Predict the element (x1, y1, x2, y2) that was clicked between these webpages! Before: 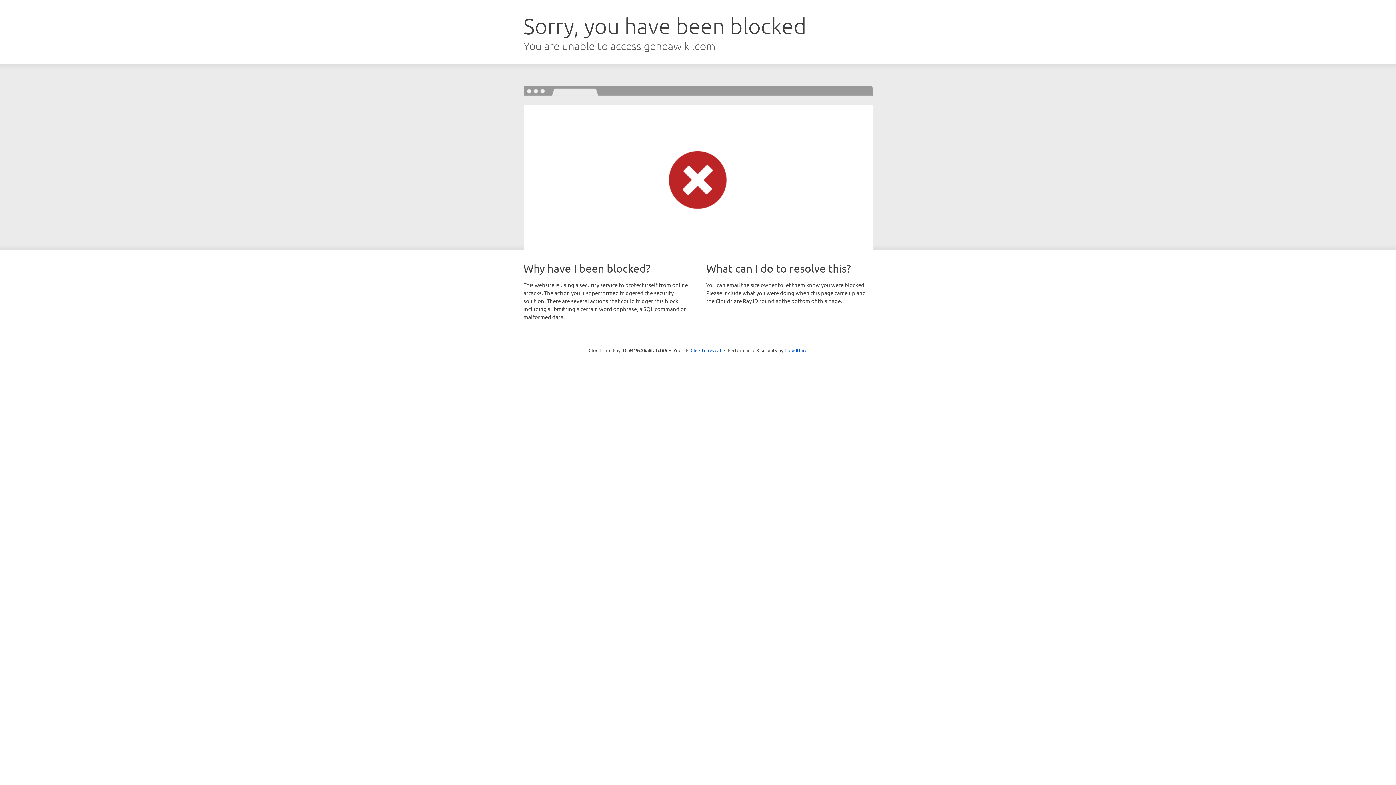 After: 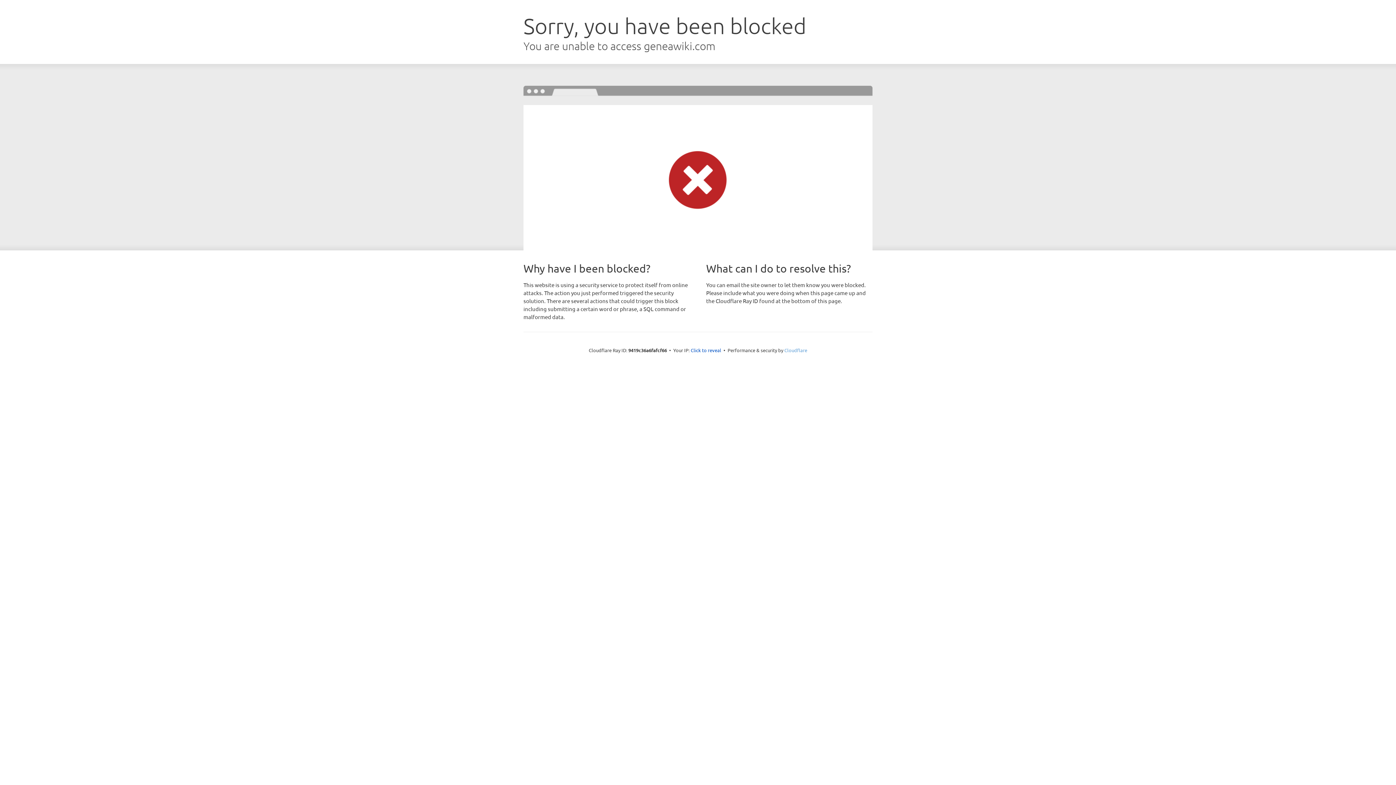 Action: label: Cloudflare bbox: (784, 347, 807, 353)